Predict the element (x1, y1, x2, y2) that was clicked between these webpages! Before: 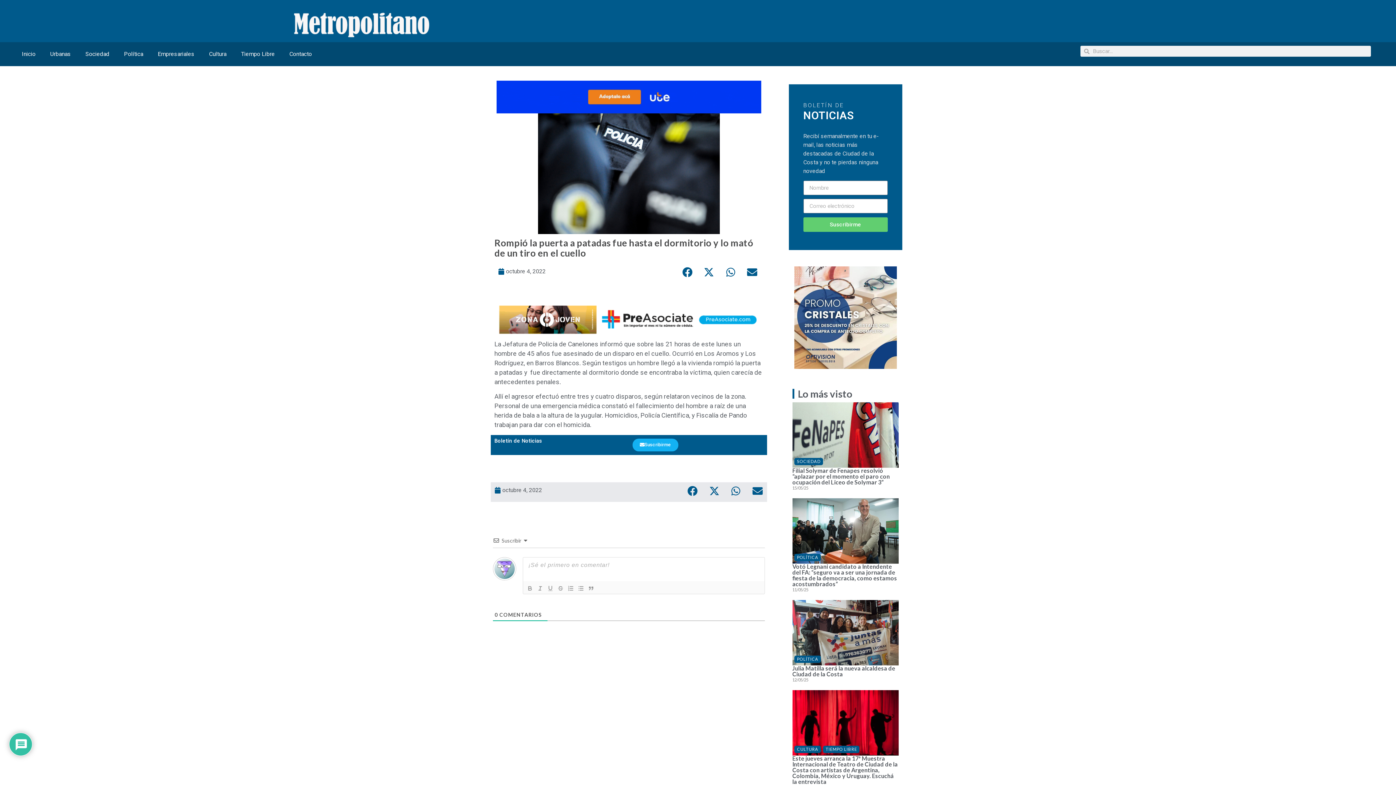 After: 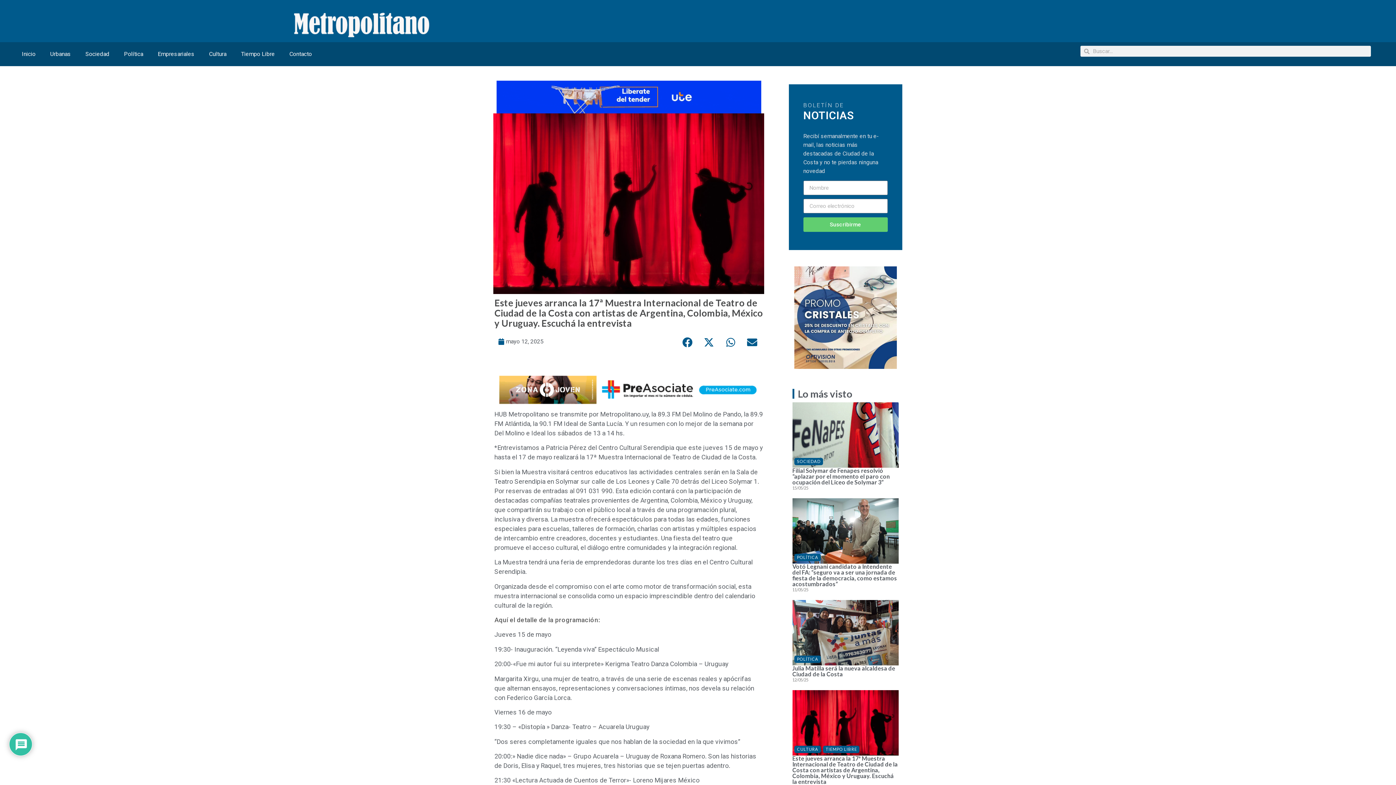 Action: label: TIEMPO LIBRE bbox: (823, 746, 859, 753)